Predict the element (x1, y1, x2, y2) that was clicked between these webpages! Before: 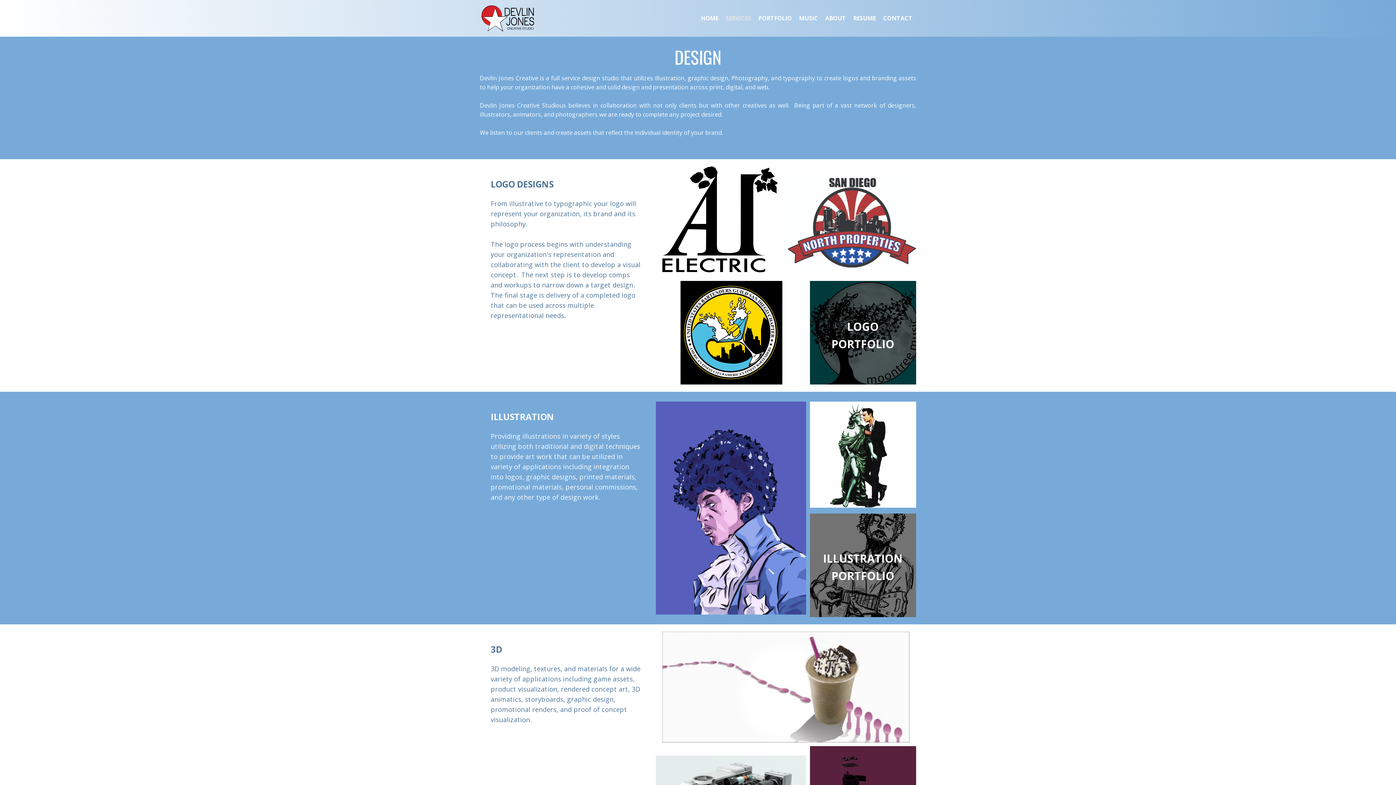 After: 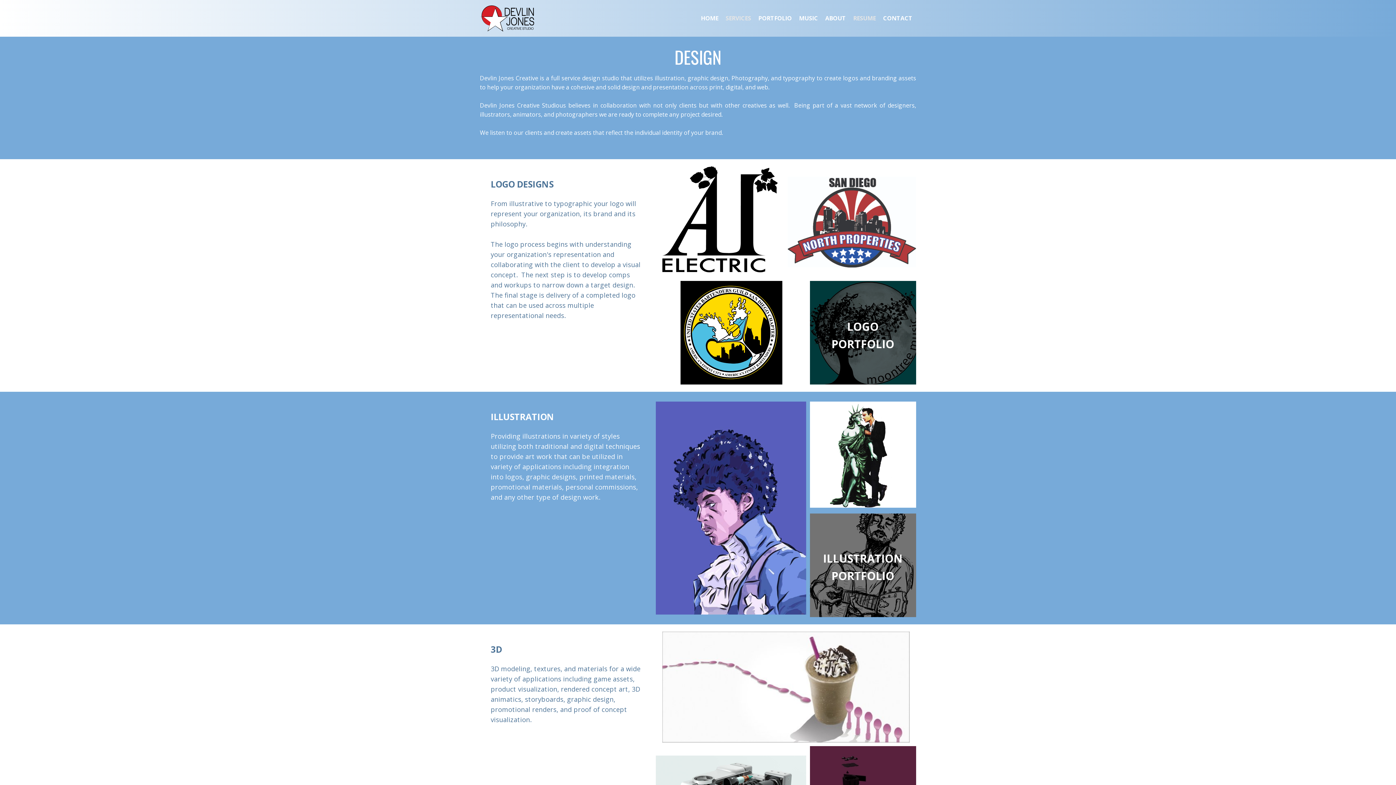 Action: label: RESUME bbox: (849, 11, 879, 24)